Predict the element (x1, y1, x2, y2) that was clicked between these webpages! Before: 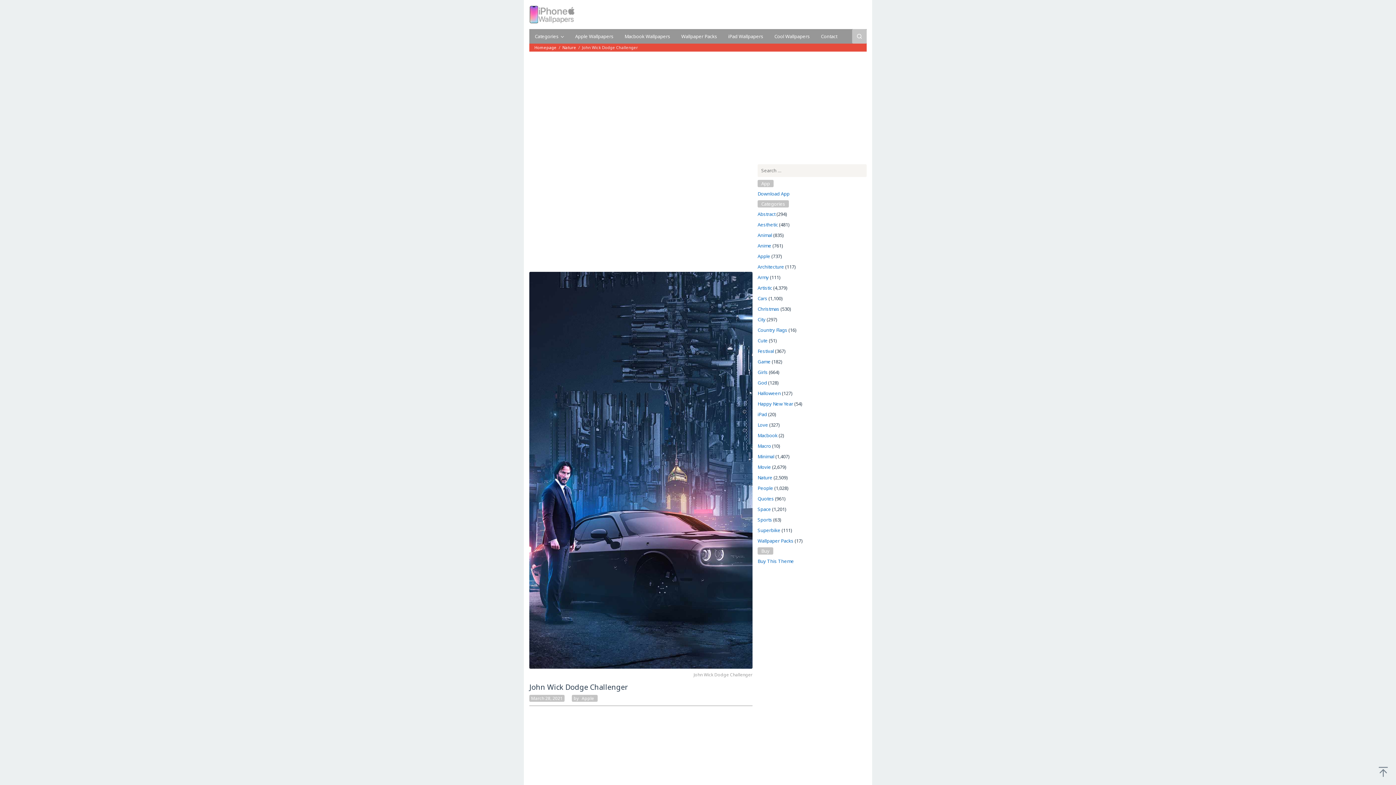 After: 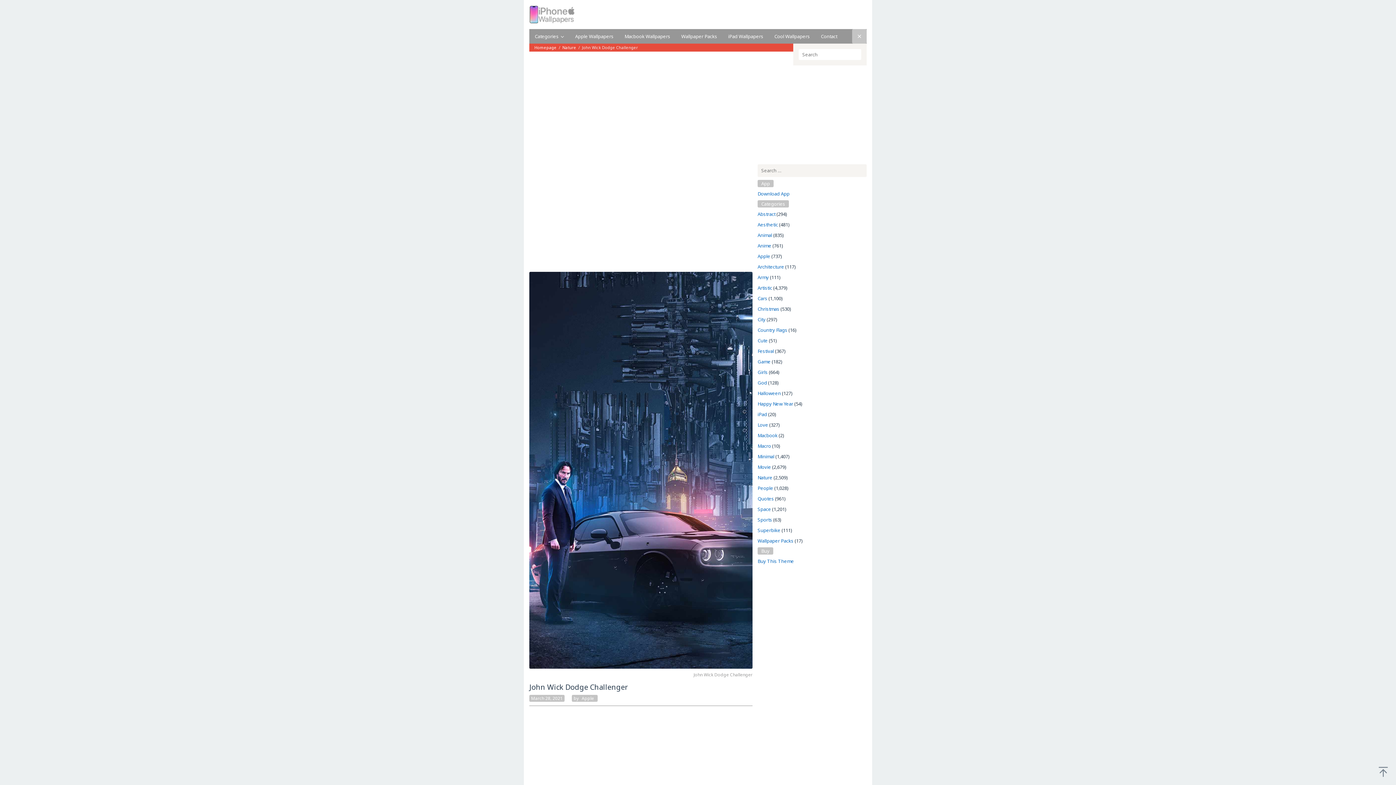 Action: bbox: (852, 29, 866, 43)